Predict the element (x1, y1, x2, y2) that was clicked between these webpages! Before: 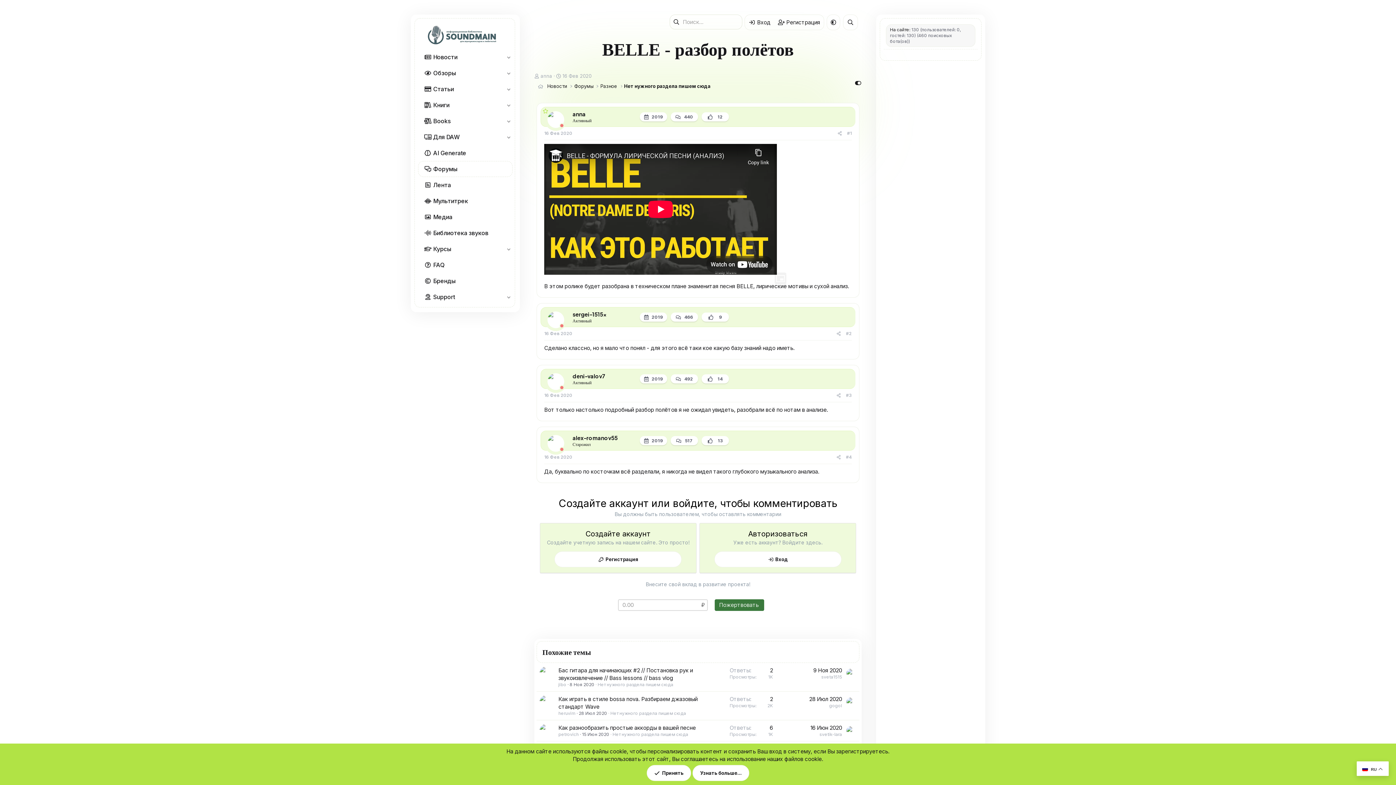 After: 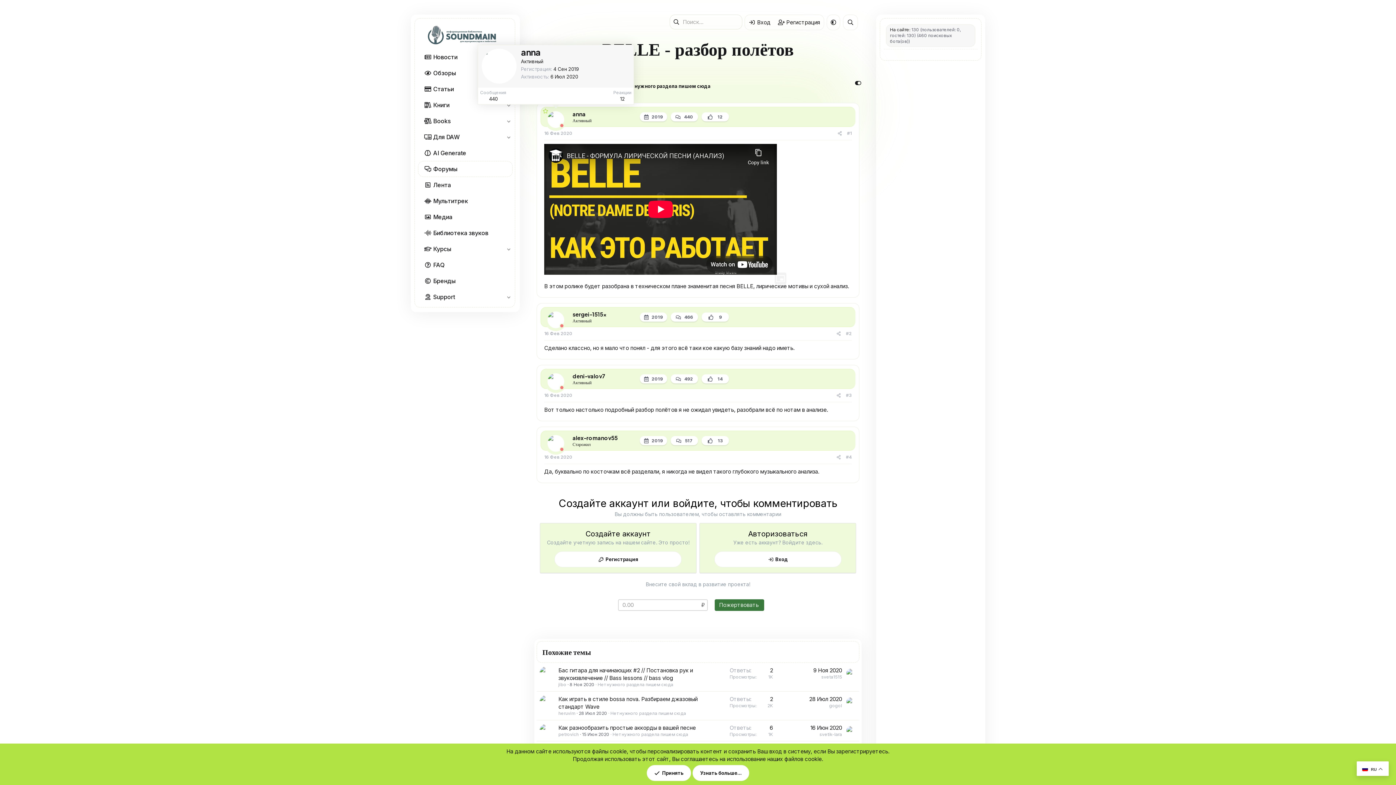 Action: bbox: (544, 108, 567, 130)